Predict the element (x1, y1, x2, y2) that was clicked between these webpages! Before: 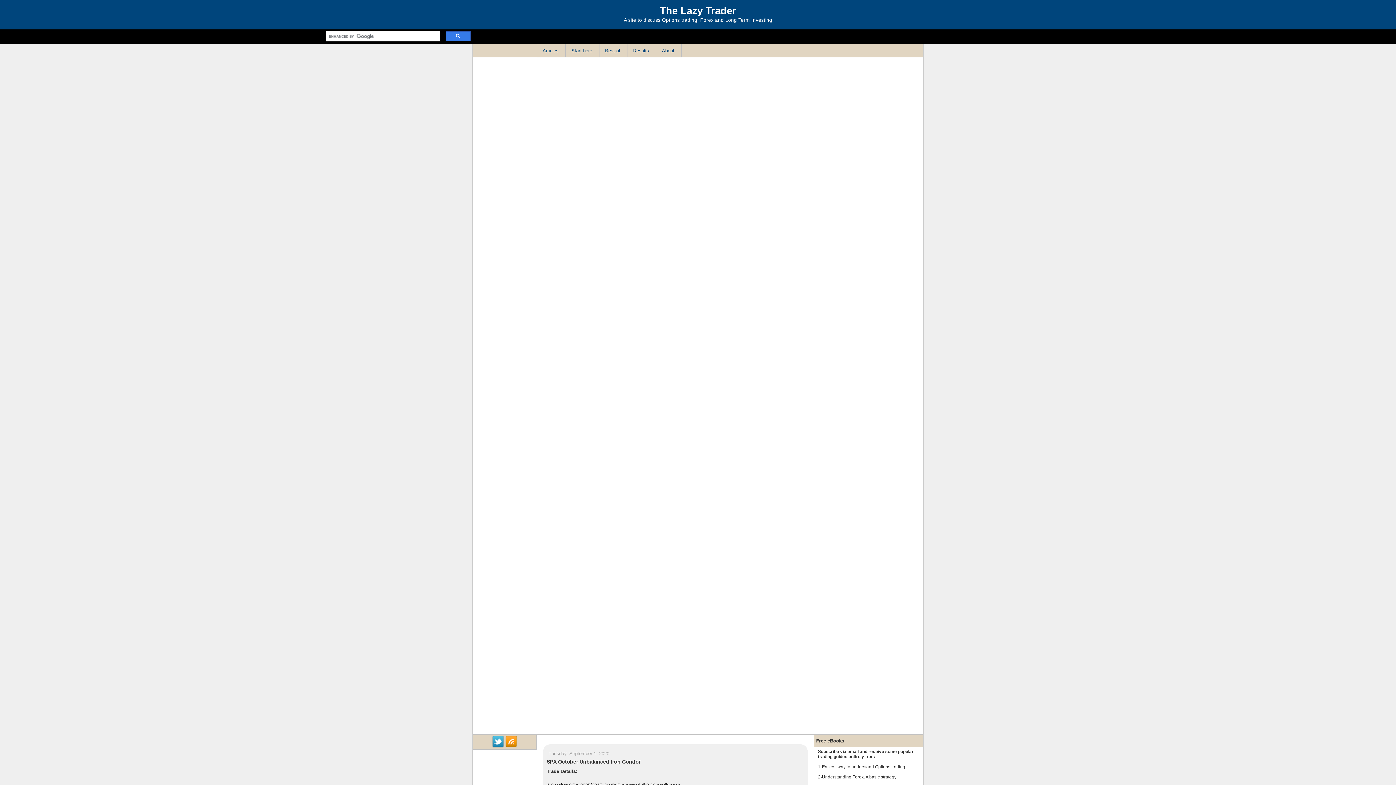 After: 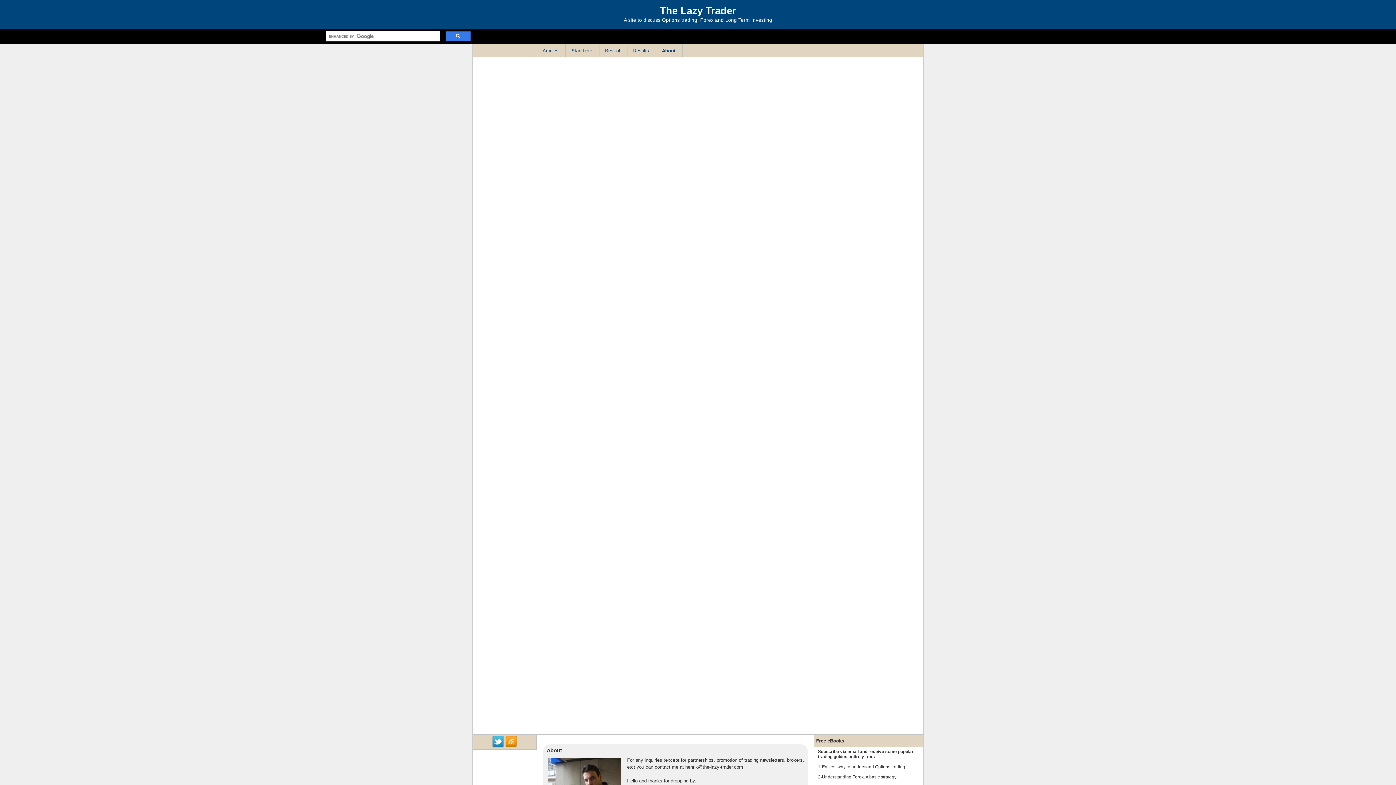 Action: label: About bbox: (656, 44, 680, 56)